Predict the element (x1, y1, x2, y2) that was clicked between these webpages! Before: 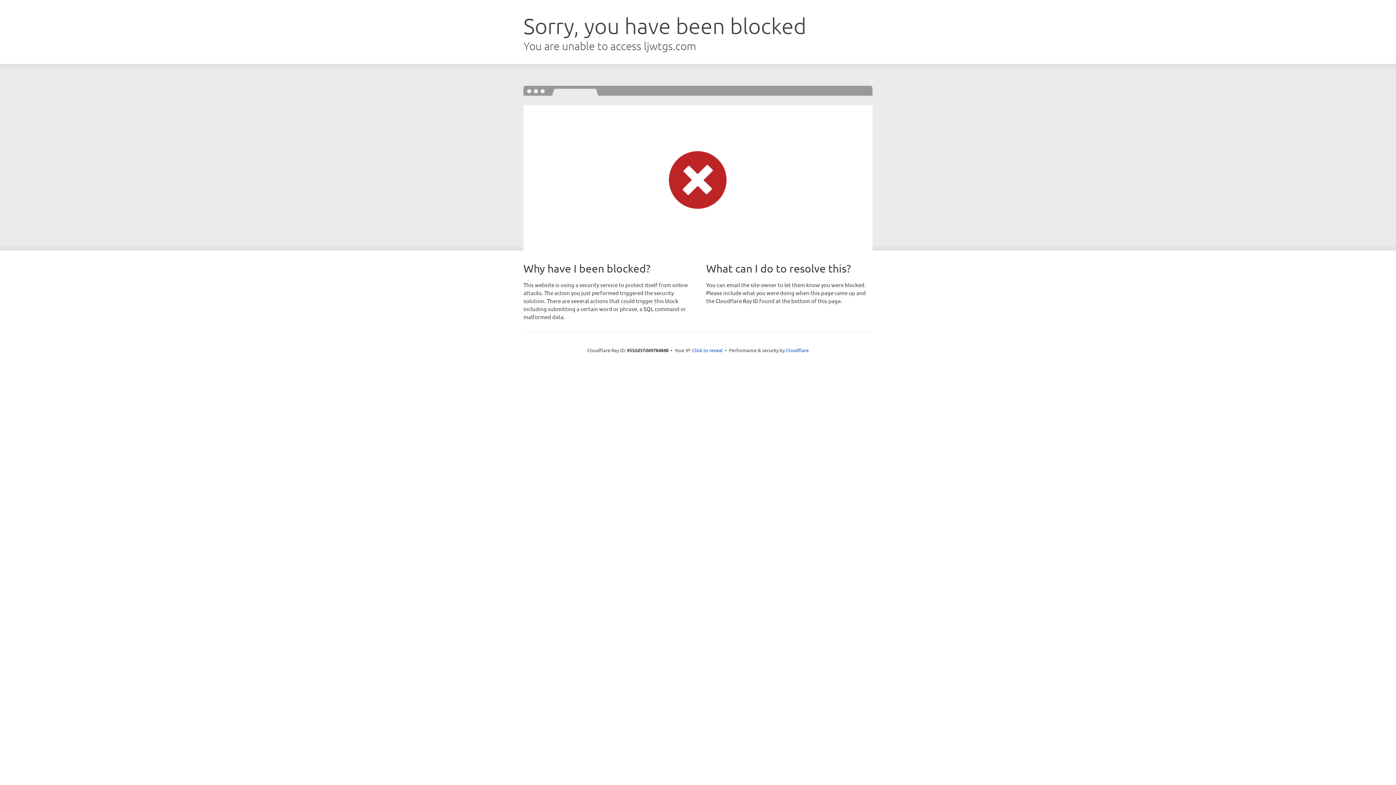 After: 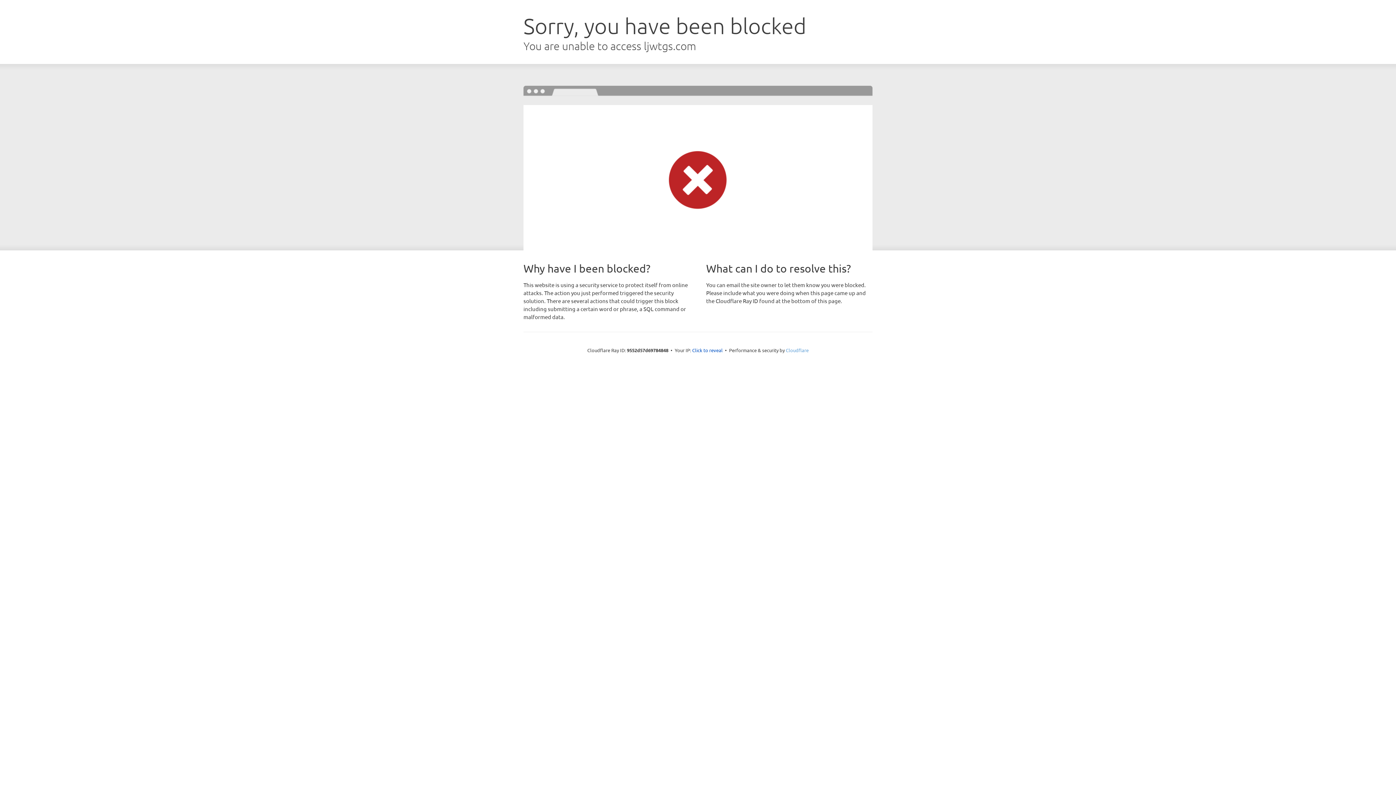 Action: bbox: (786, 347, 808, 353) label: Cloudflare